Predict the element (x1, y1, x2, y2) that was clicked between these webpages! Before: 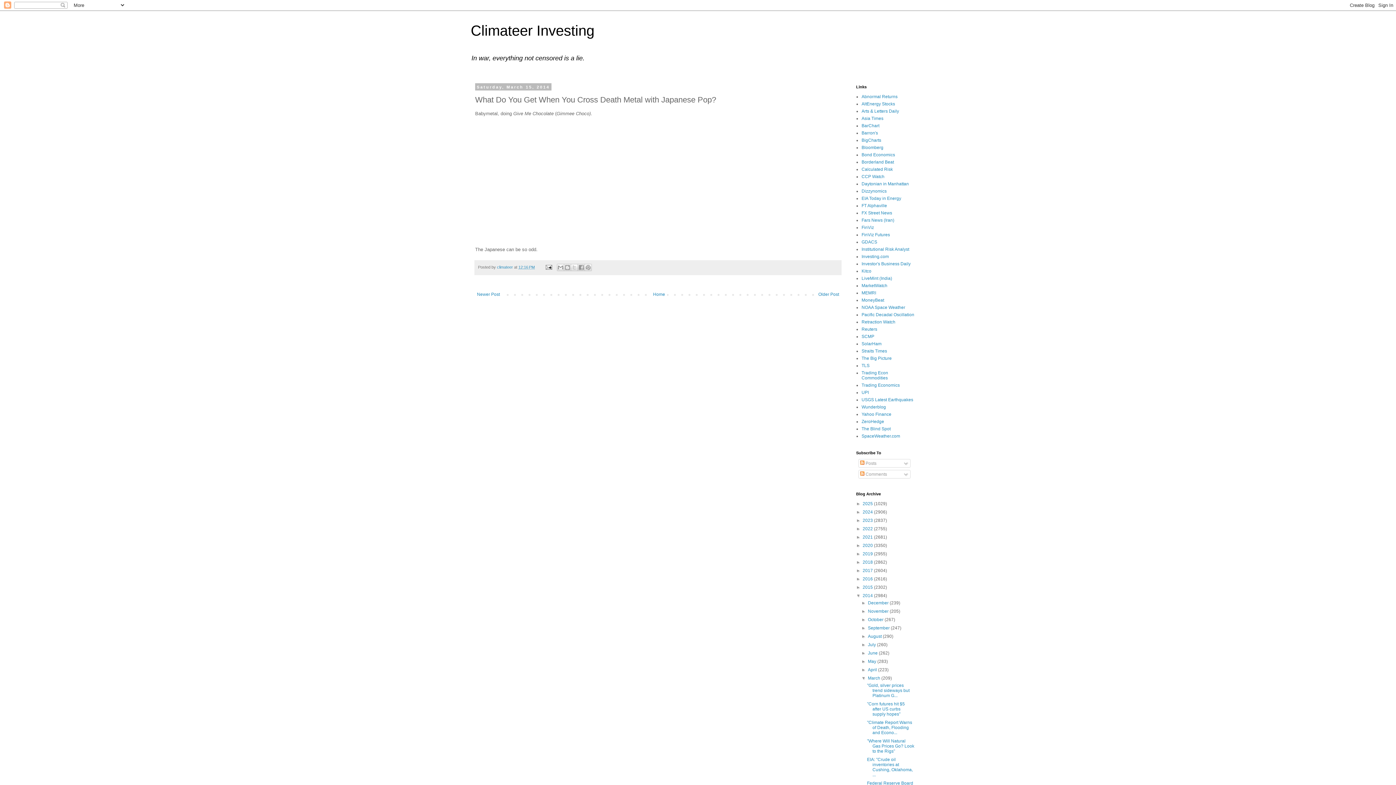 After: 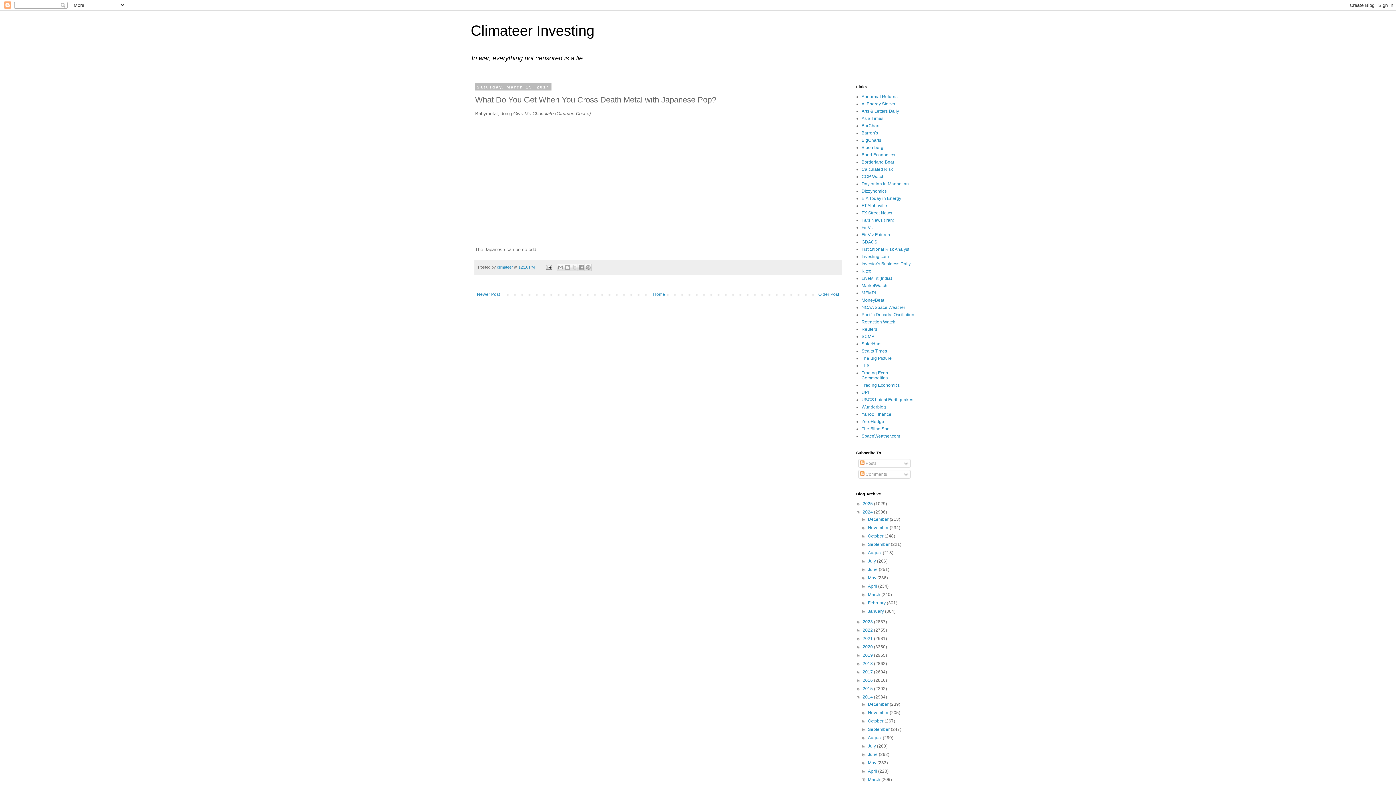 Action: bbox: (856, 509, 862, 514) label: ►  